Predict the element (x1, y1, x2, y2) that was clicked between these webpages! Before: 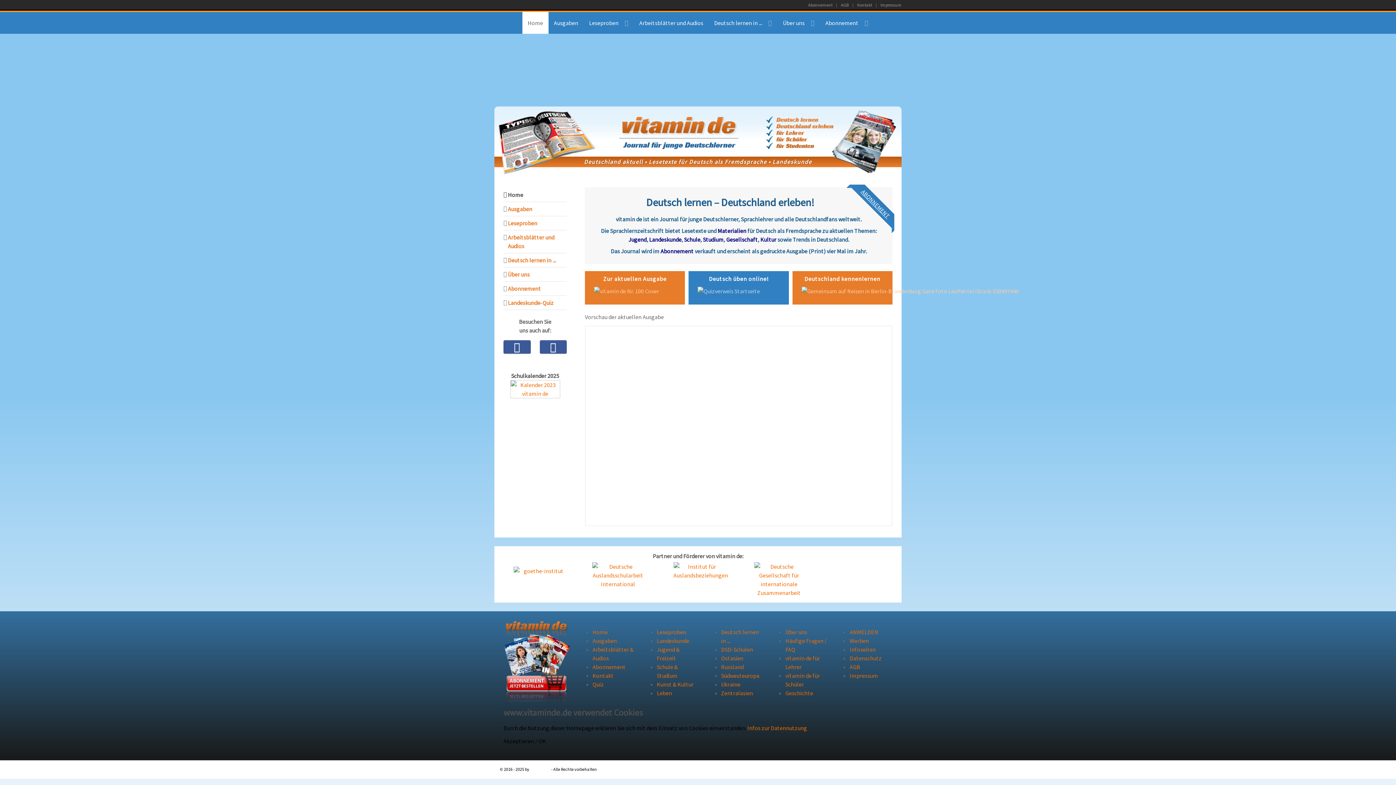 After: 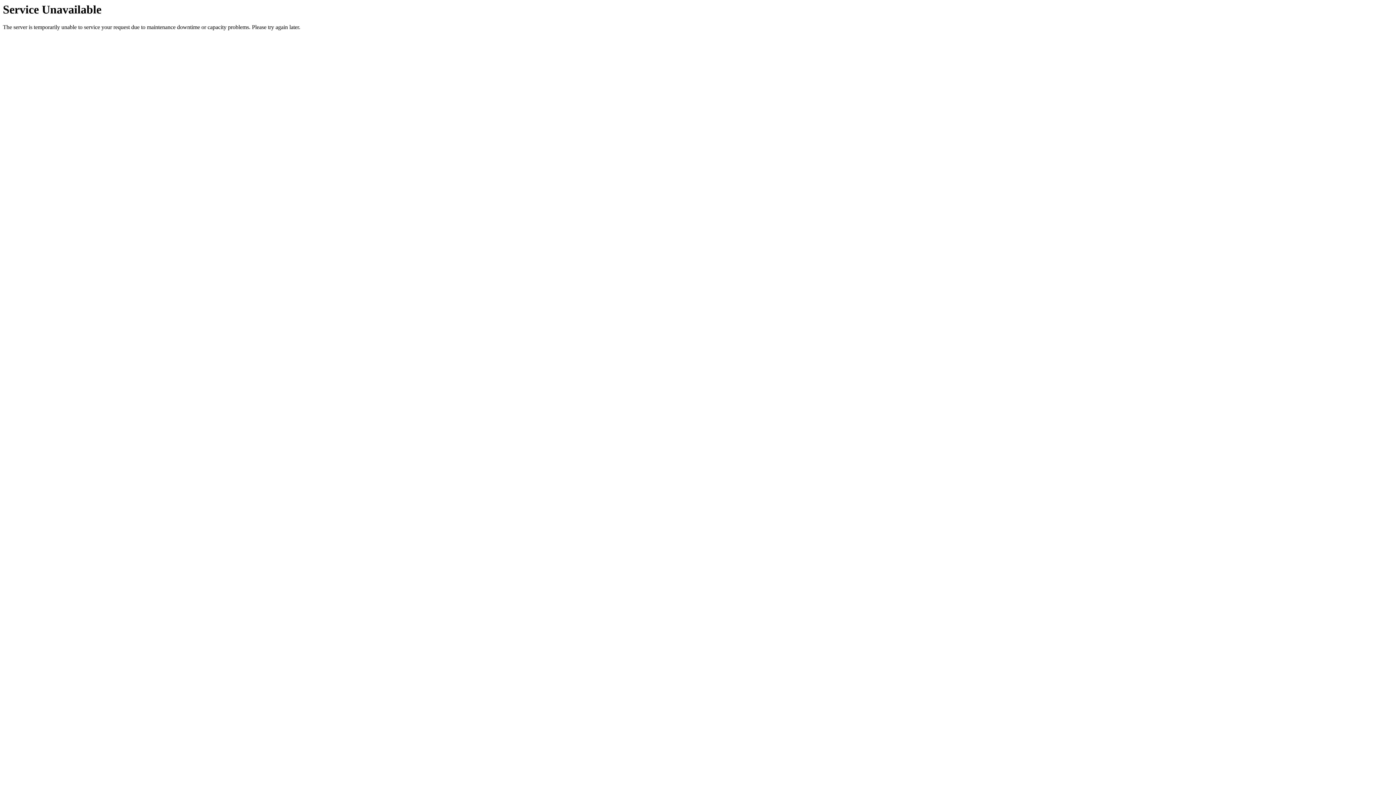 Action: label: Deutsch lernen in ... bbox: (721, 628, 764, 645)